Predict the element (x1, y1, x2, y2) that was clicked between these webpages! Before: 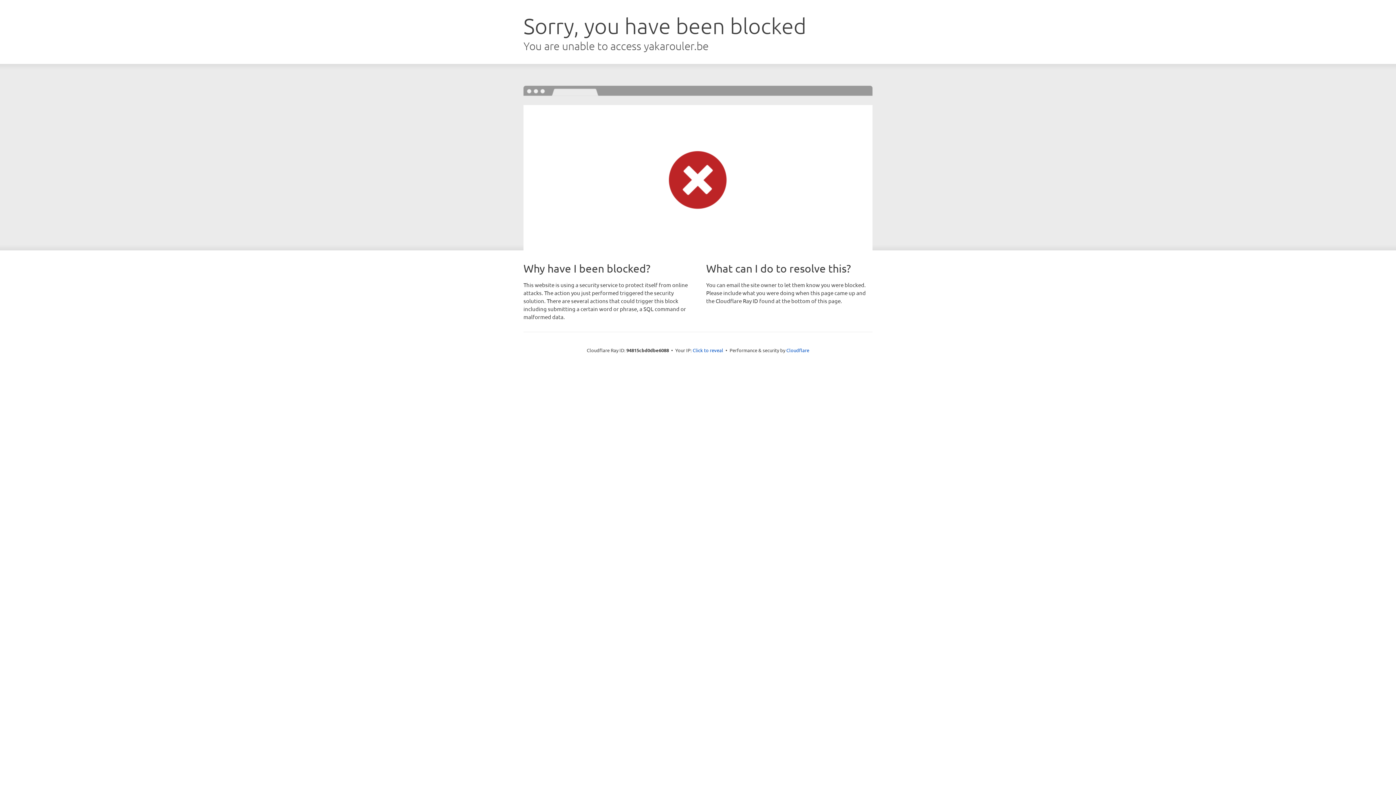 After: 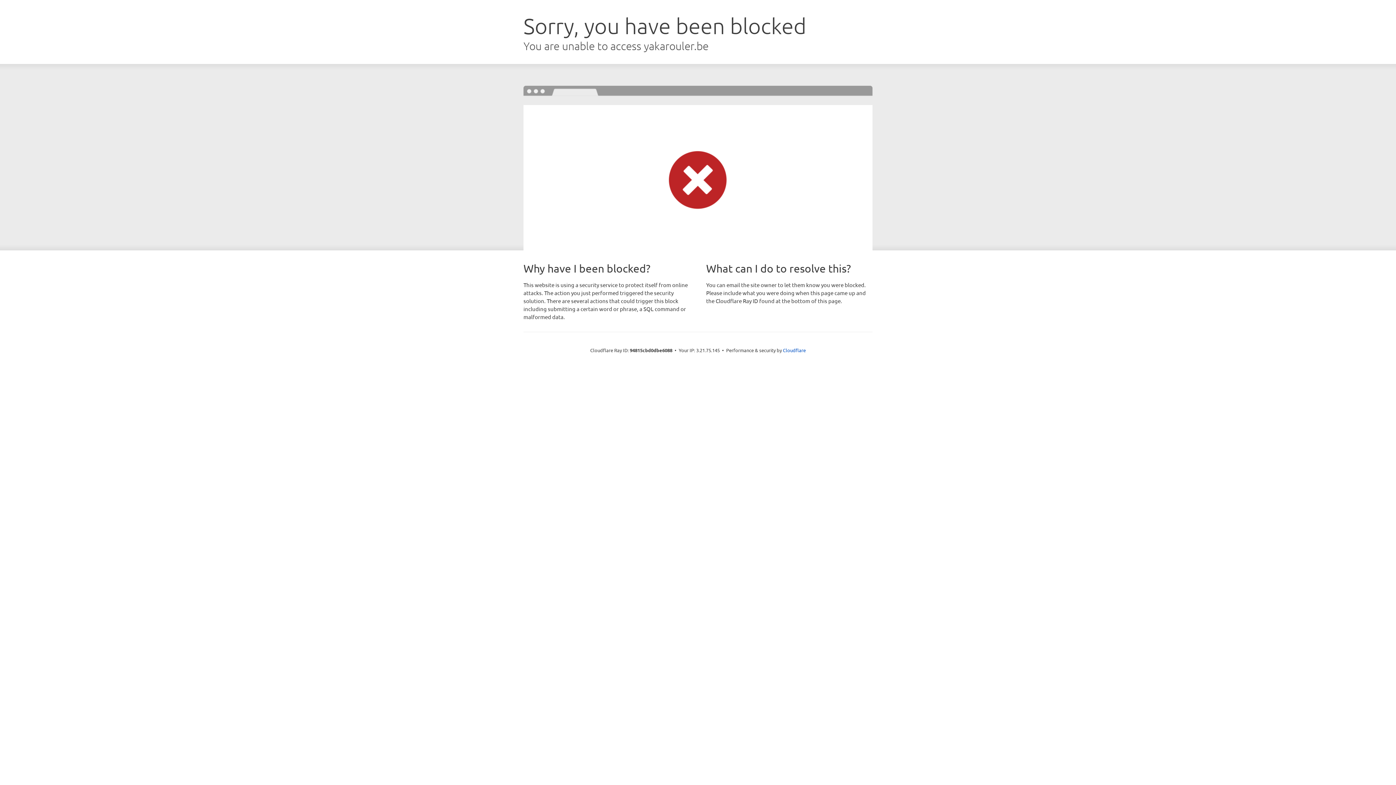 Action: label: Click to reveal bbox: (692, 346, 723, 353)